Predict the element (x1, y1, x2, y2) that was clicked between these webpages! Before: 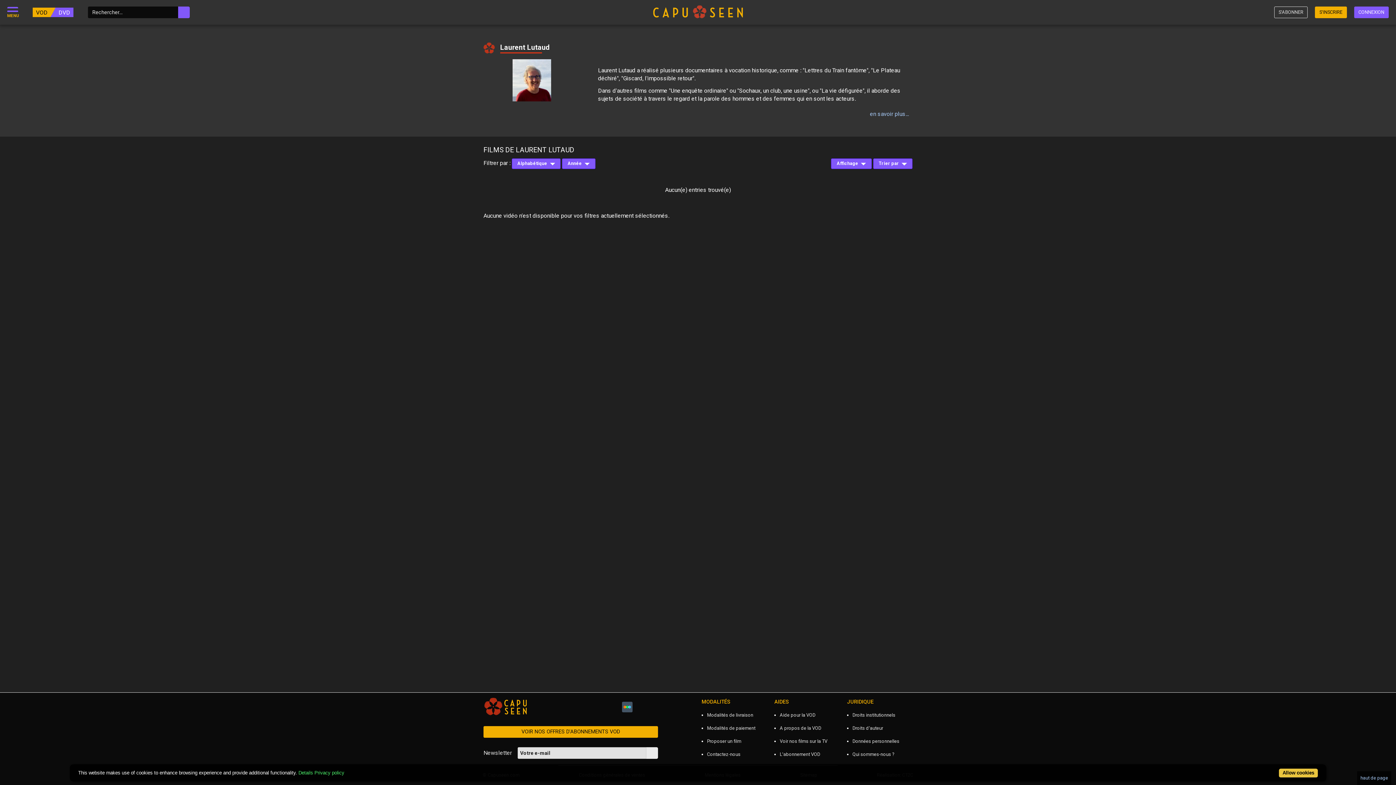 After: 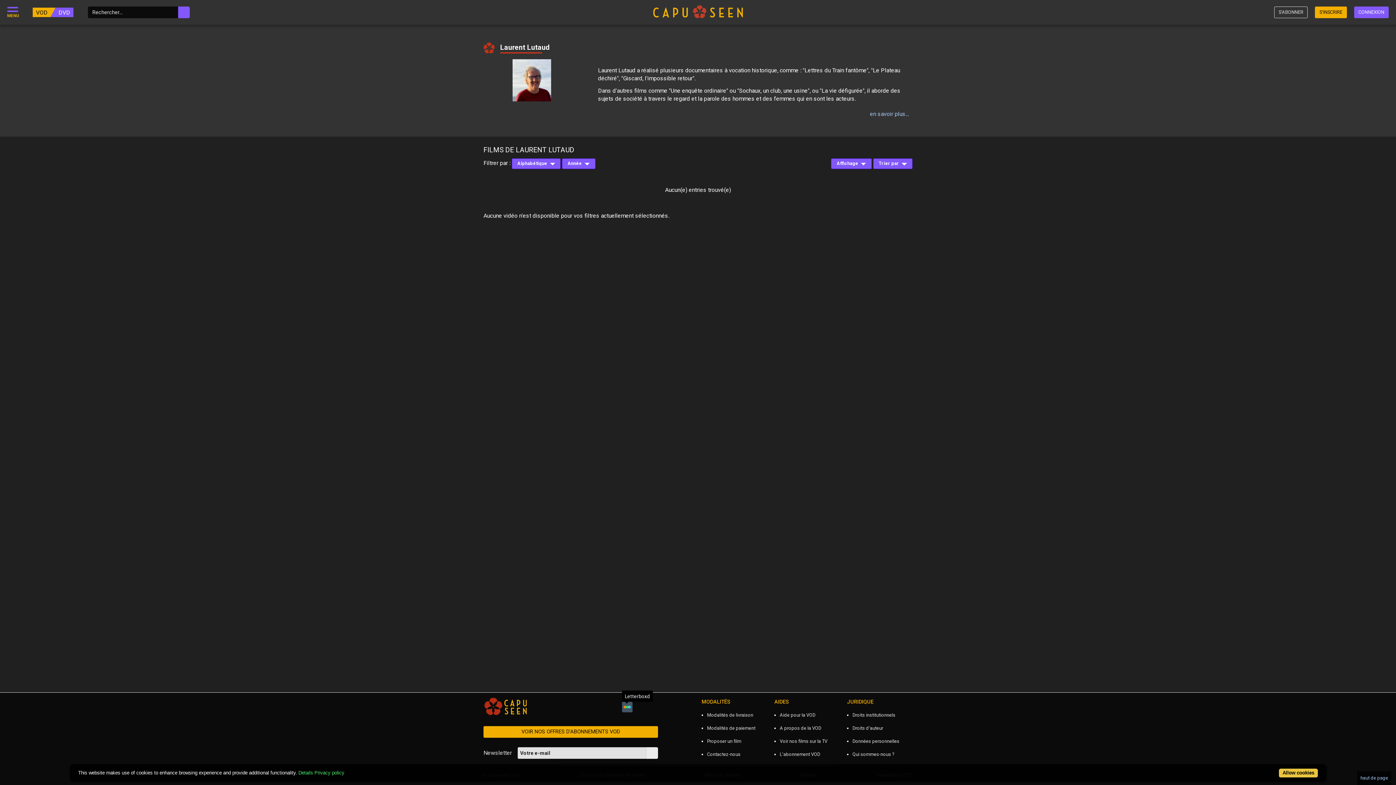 Action: bbox: (622, 702, 632, 712)